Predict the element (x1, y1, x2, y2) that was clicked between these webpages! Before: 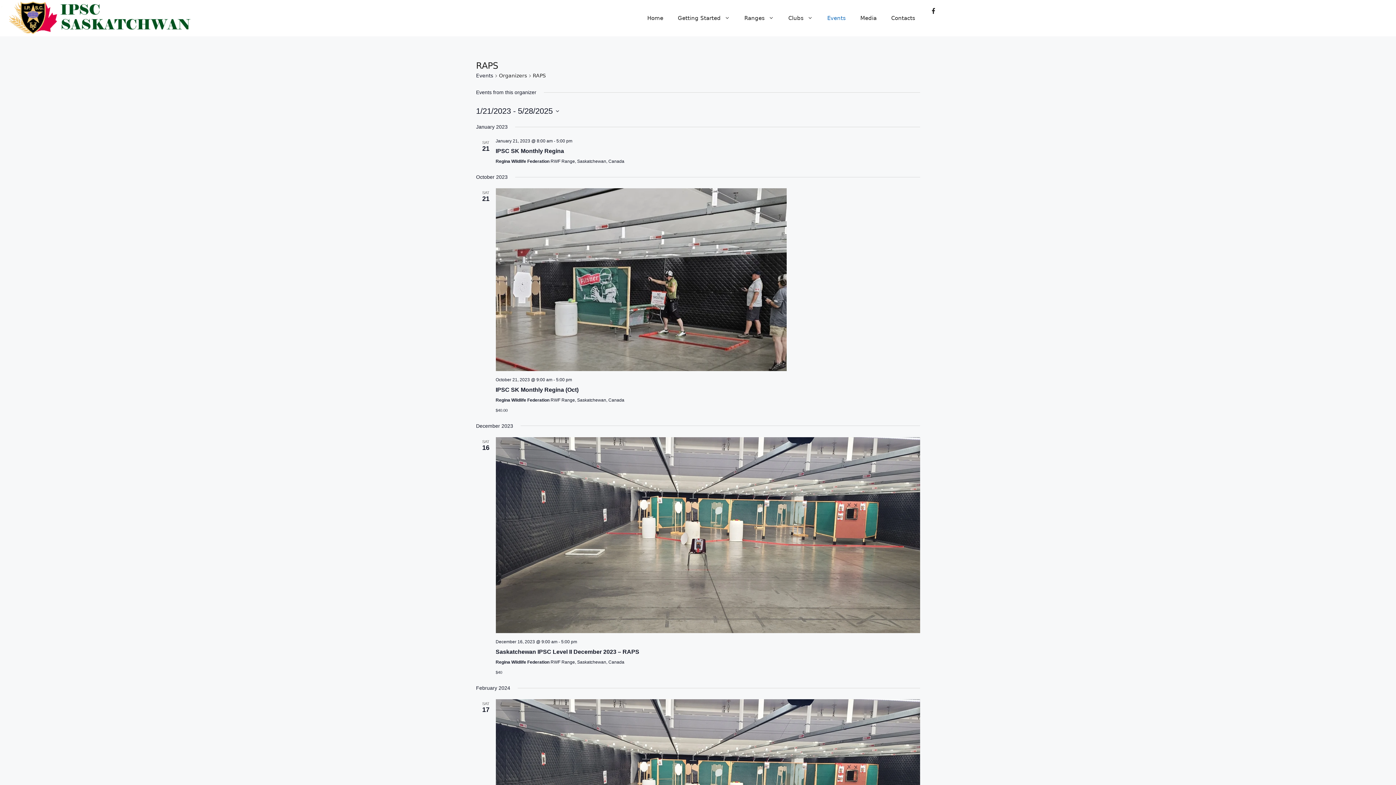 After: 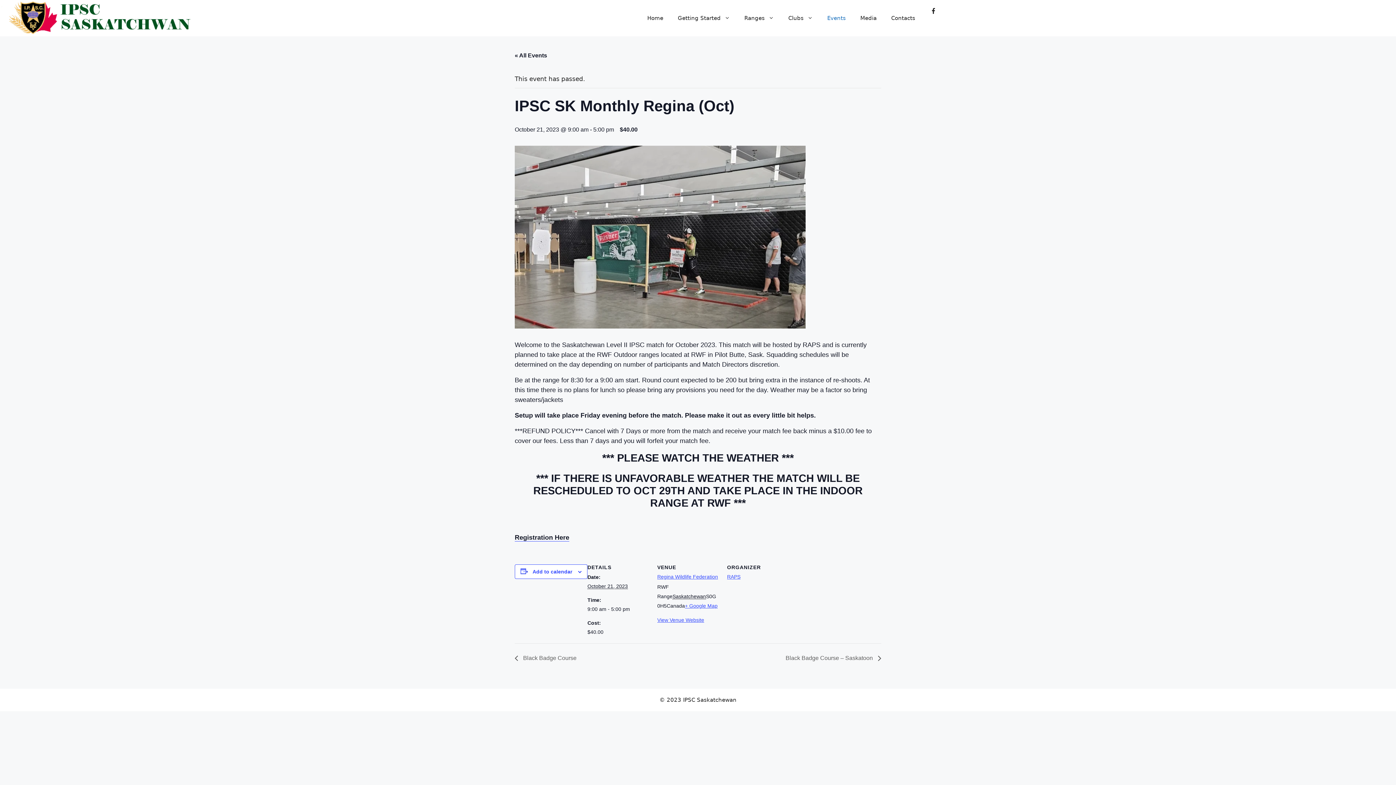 Action: label: IPSC SK Monthly Regina (Oct) bbox: (495, 386, 578, 393)